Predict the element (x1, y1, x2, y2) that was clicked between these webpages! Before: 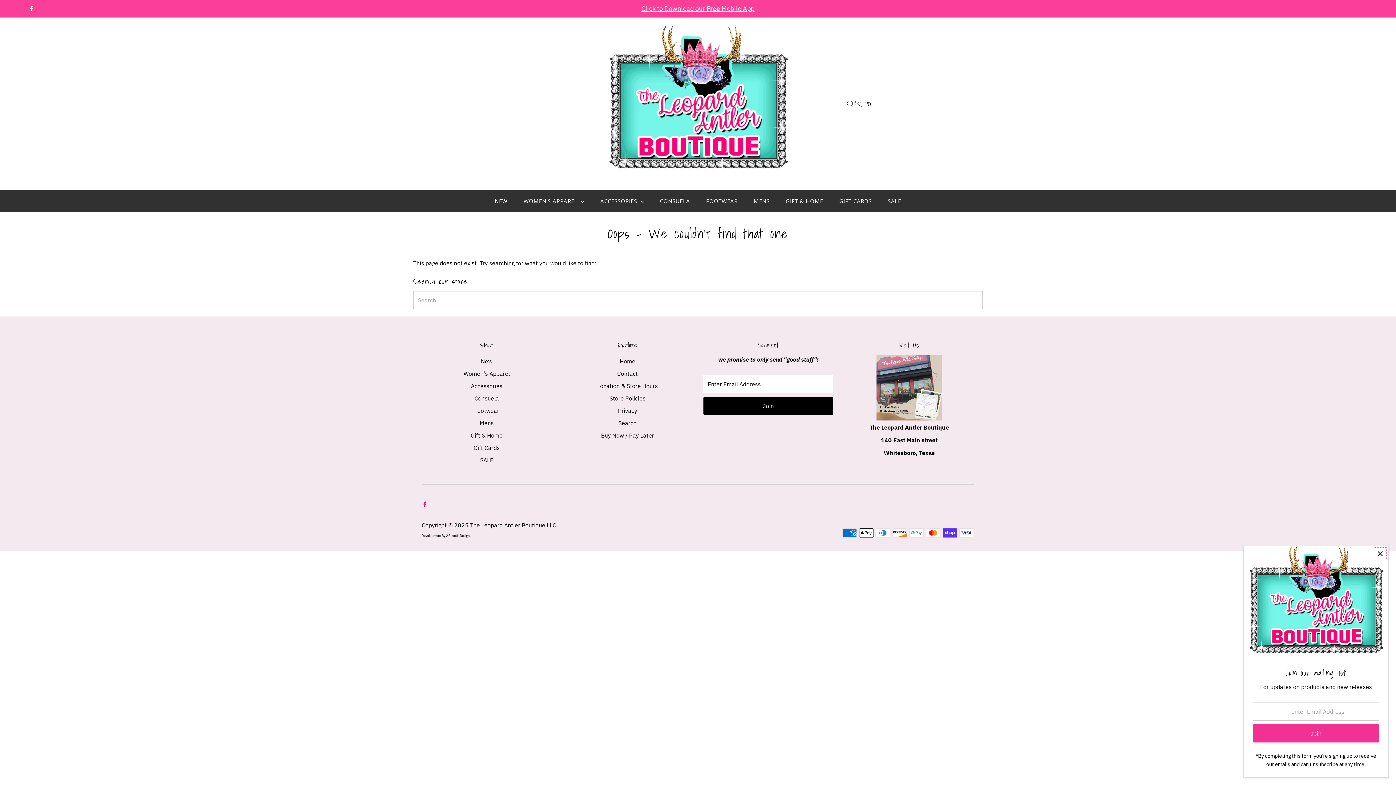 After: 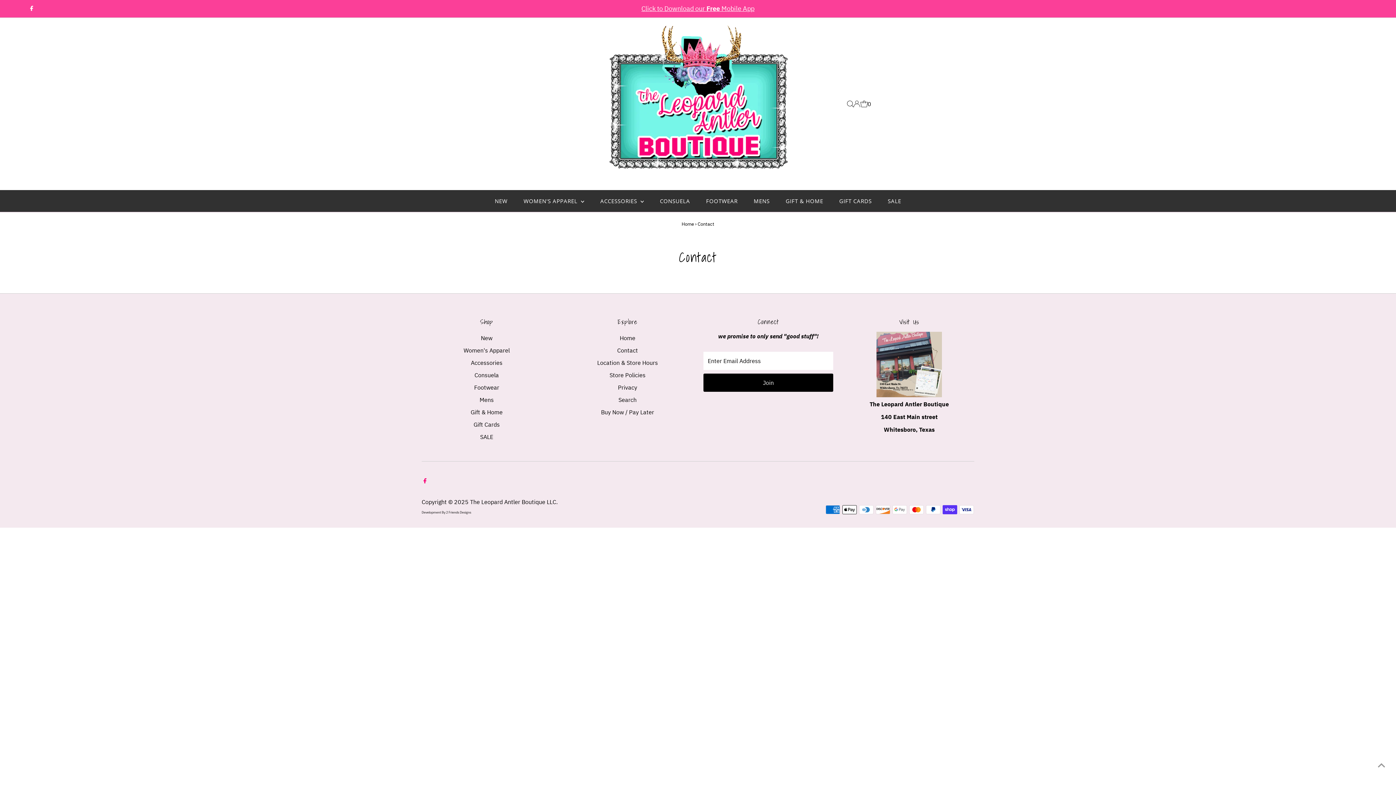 Action: label: Contact bbox: (617, 370, 638, 377)